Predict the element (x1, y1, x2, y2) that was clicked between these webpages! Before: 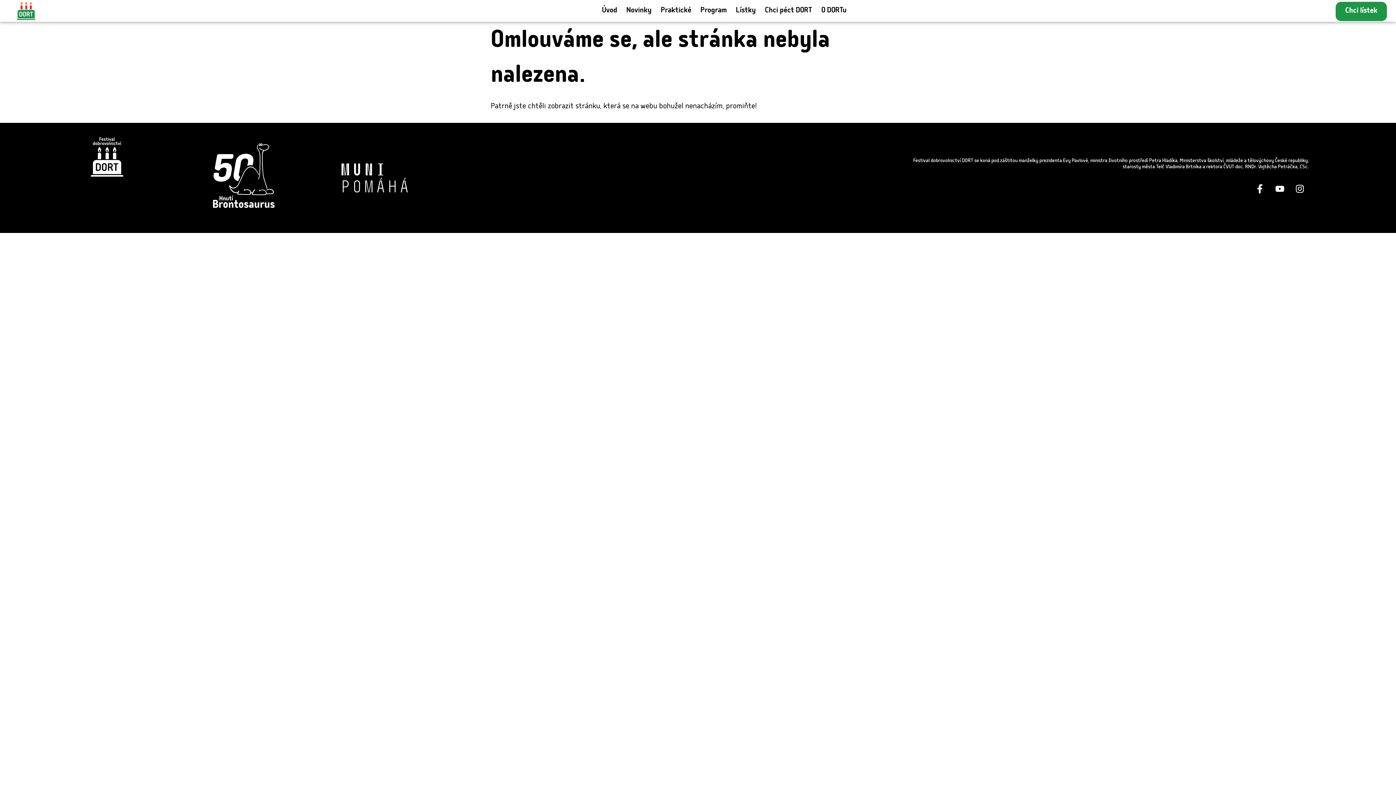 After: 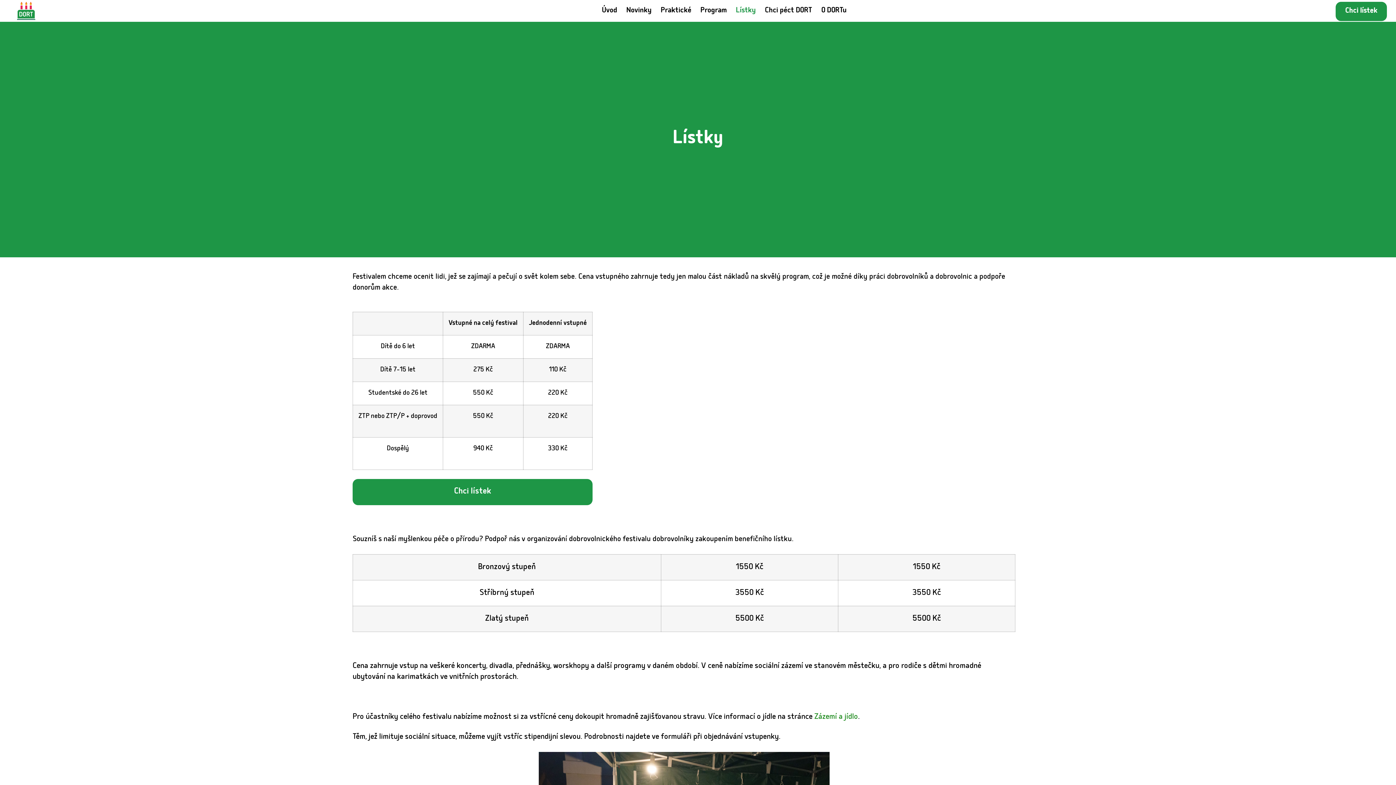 Action: label: Lístky bbox: (734, 4, 757, 17)